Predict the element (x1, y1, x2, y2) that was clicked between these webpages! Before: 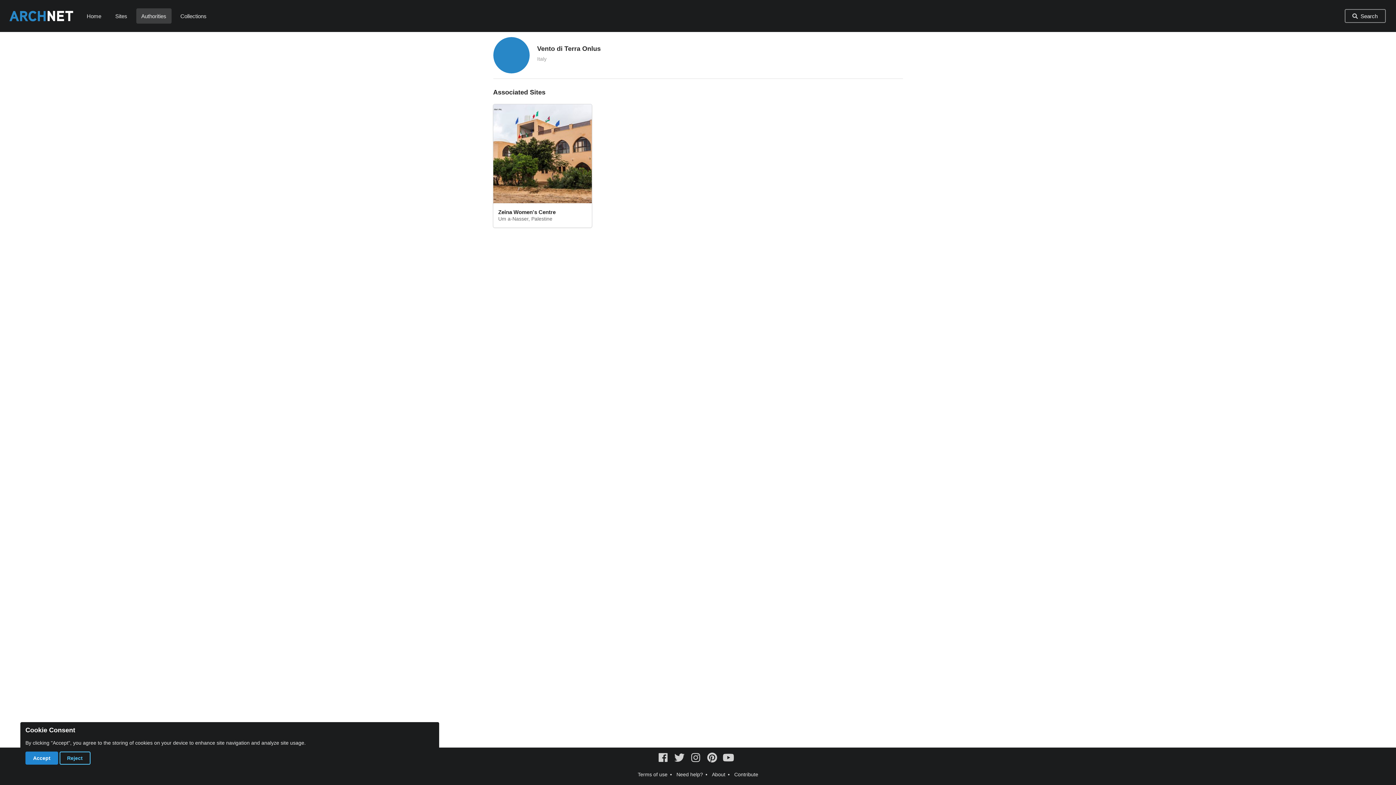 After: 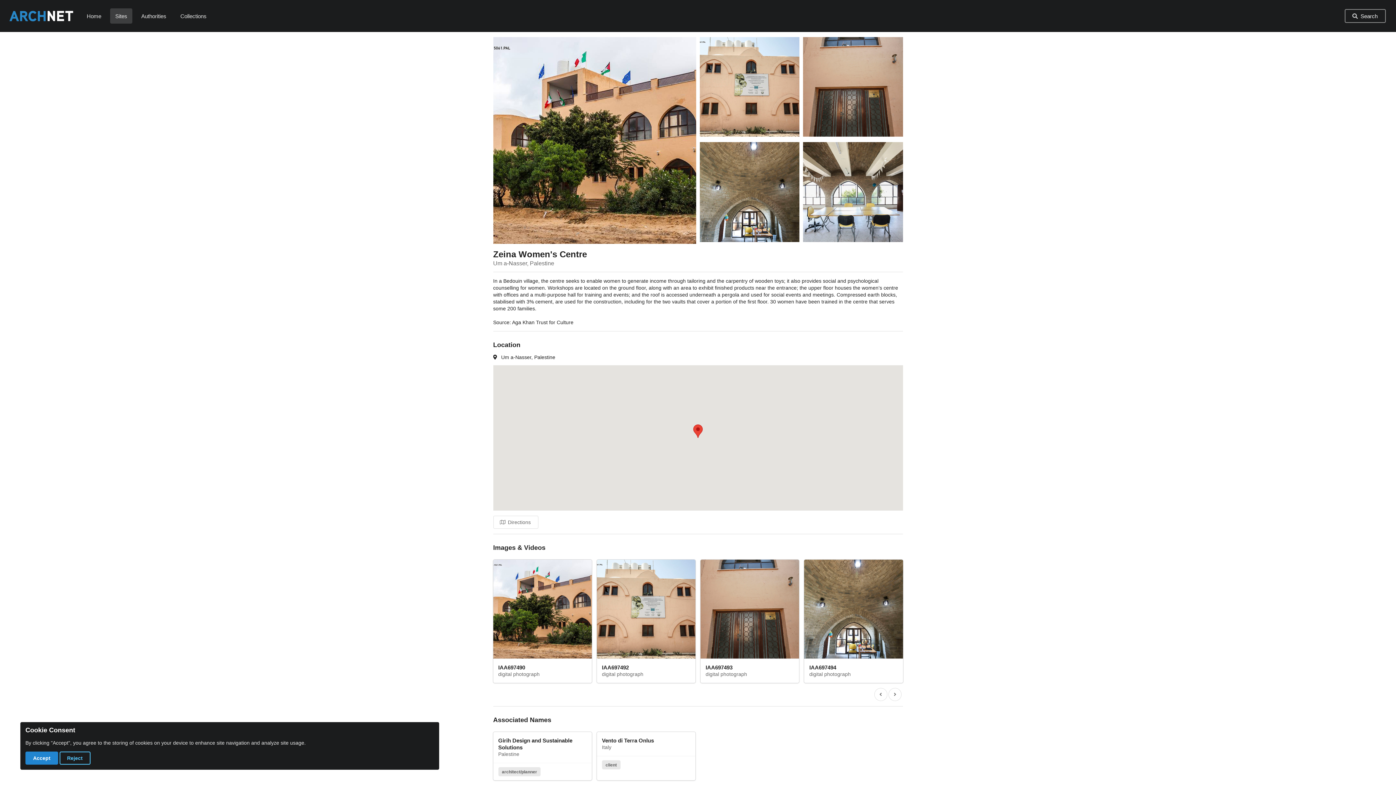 Action: label: Zeina Women's Centre
Um a-Nasser, Palestine bbox: (493, 104, 591, 227)